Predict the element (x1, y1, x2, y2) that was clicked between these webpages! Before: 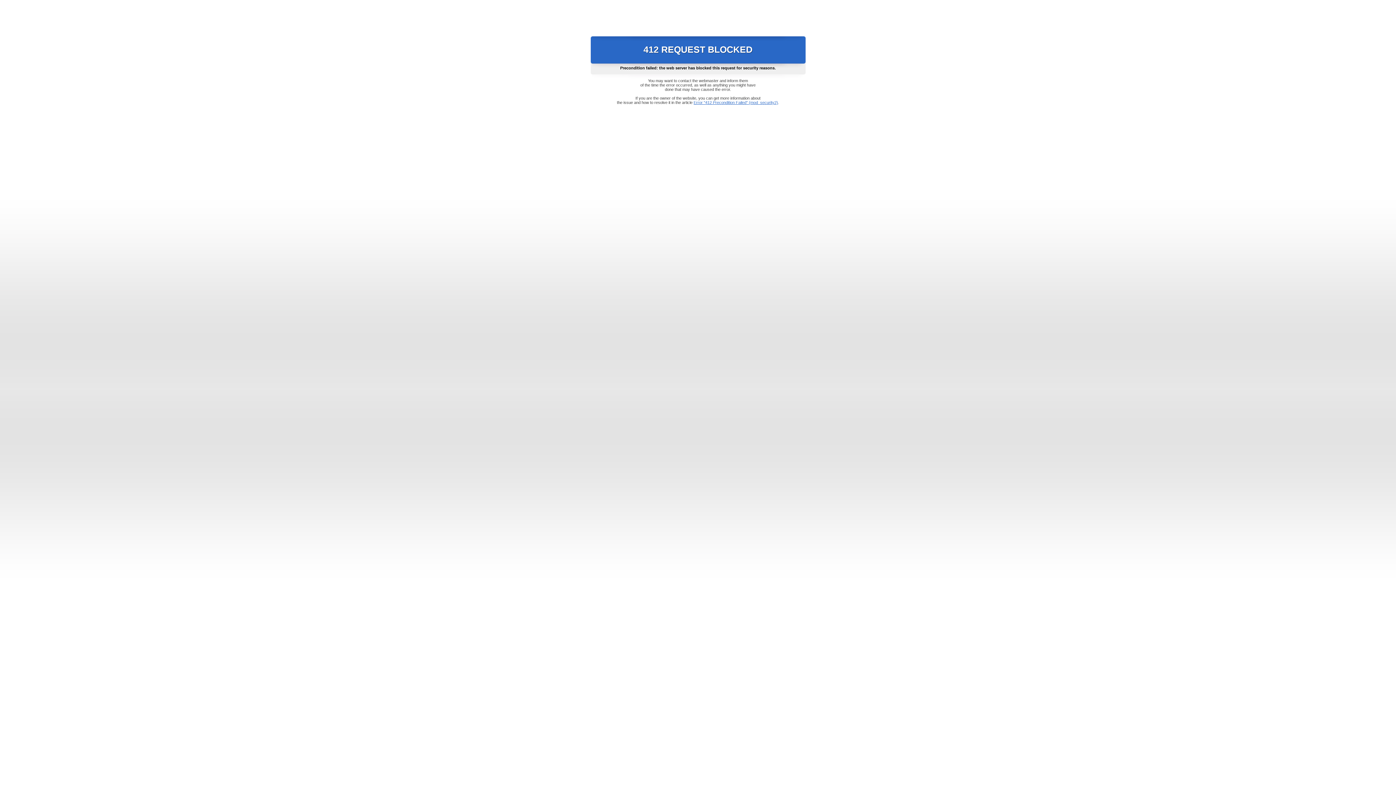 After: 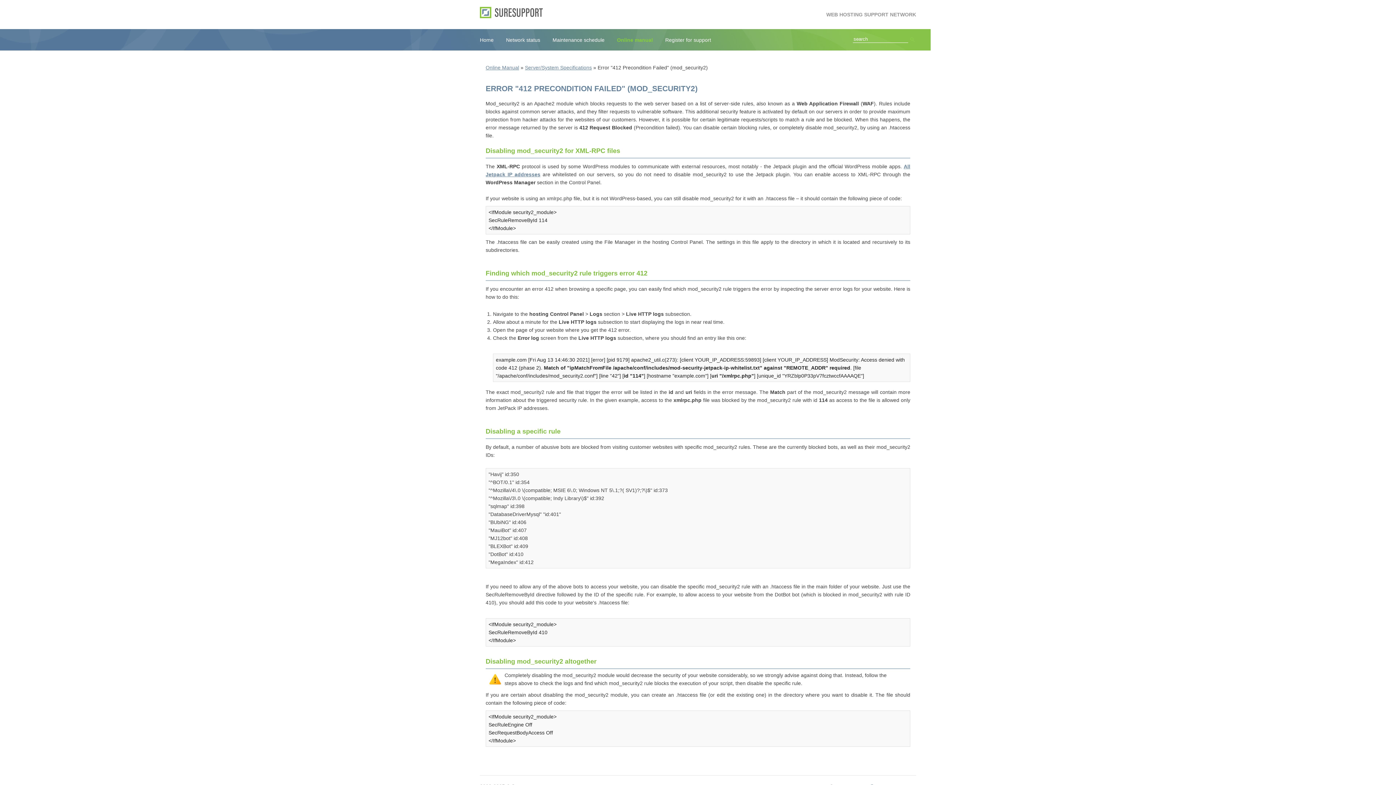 Action: label: Error "412 Precondition Failed" (mod_security2) bbox: (693, 100, 778, 104)